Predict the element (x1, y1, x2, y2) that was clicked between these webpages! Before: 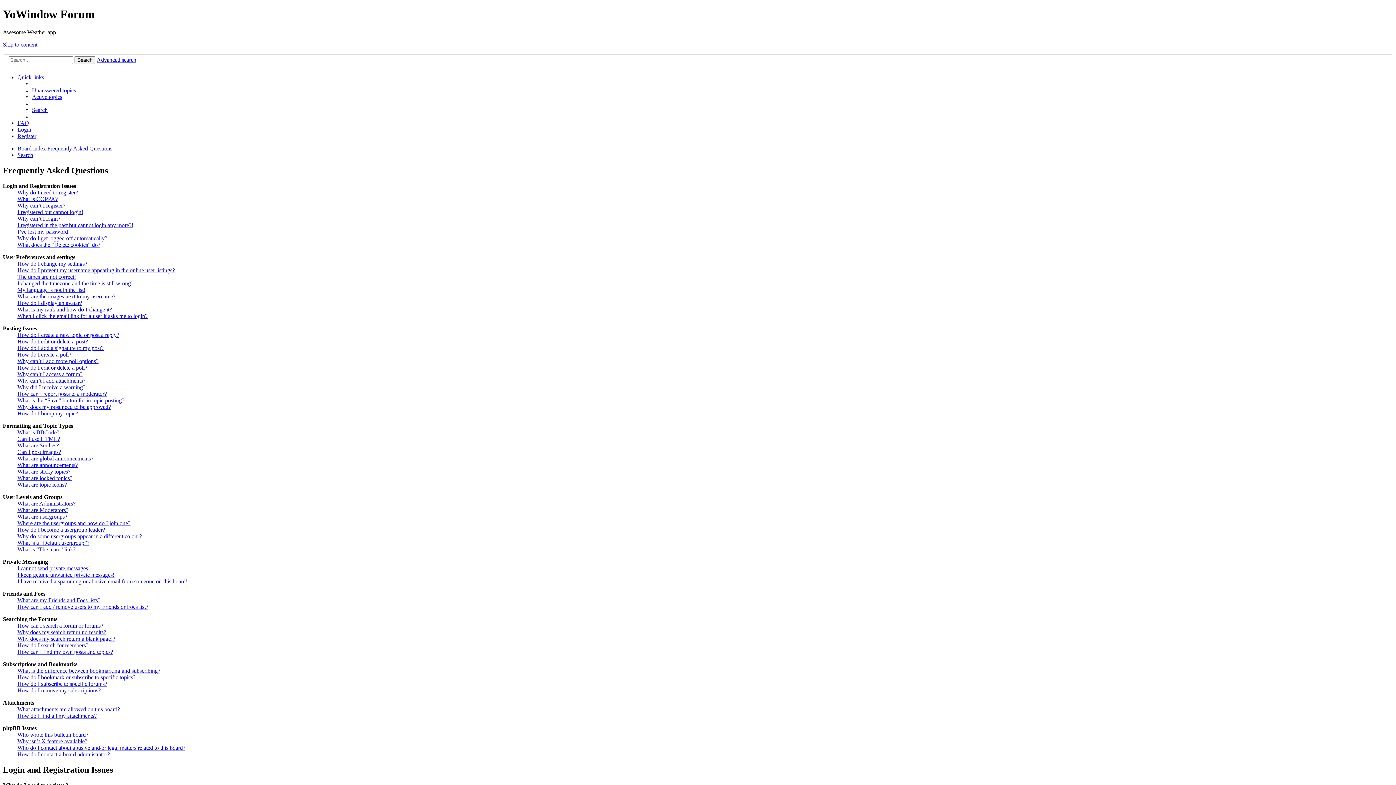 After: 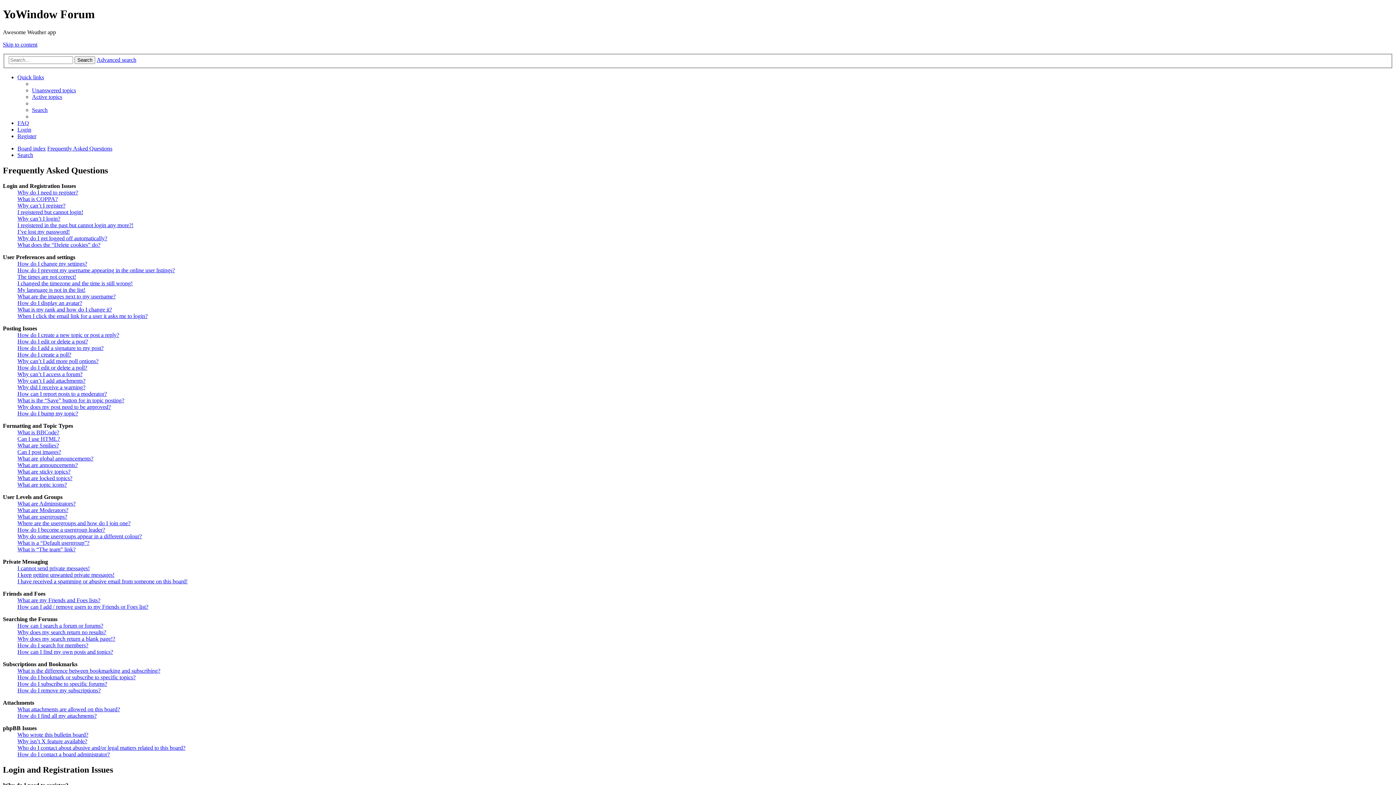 Action: label: Quick links bbox: (17, 74, 44, 80)